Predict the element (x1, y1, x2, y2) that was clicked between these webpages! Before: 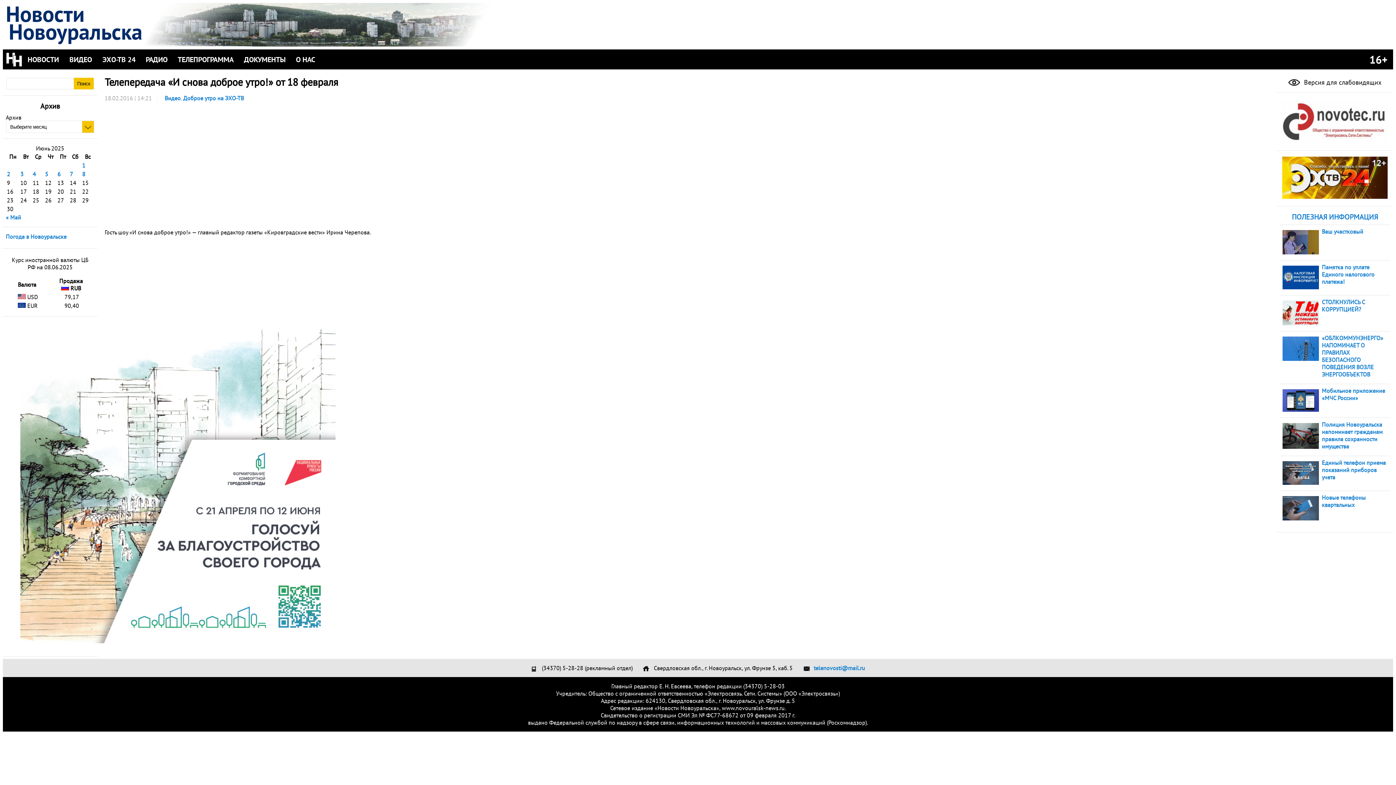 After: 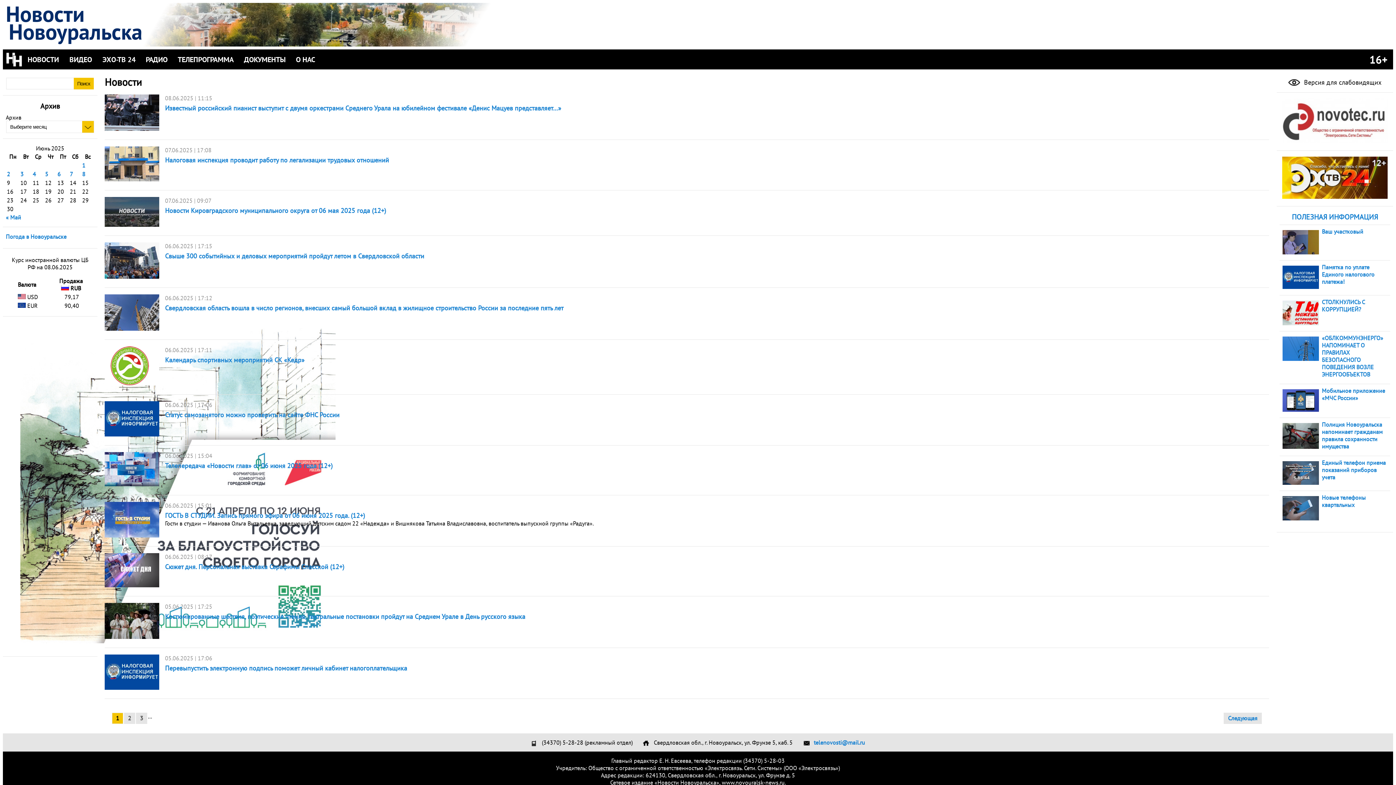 Action: bbox: (27, 54, 58, 64) label: НОВОСТИ